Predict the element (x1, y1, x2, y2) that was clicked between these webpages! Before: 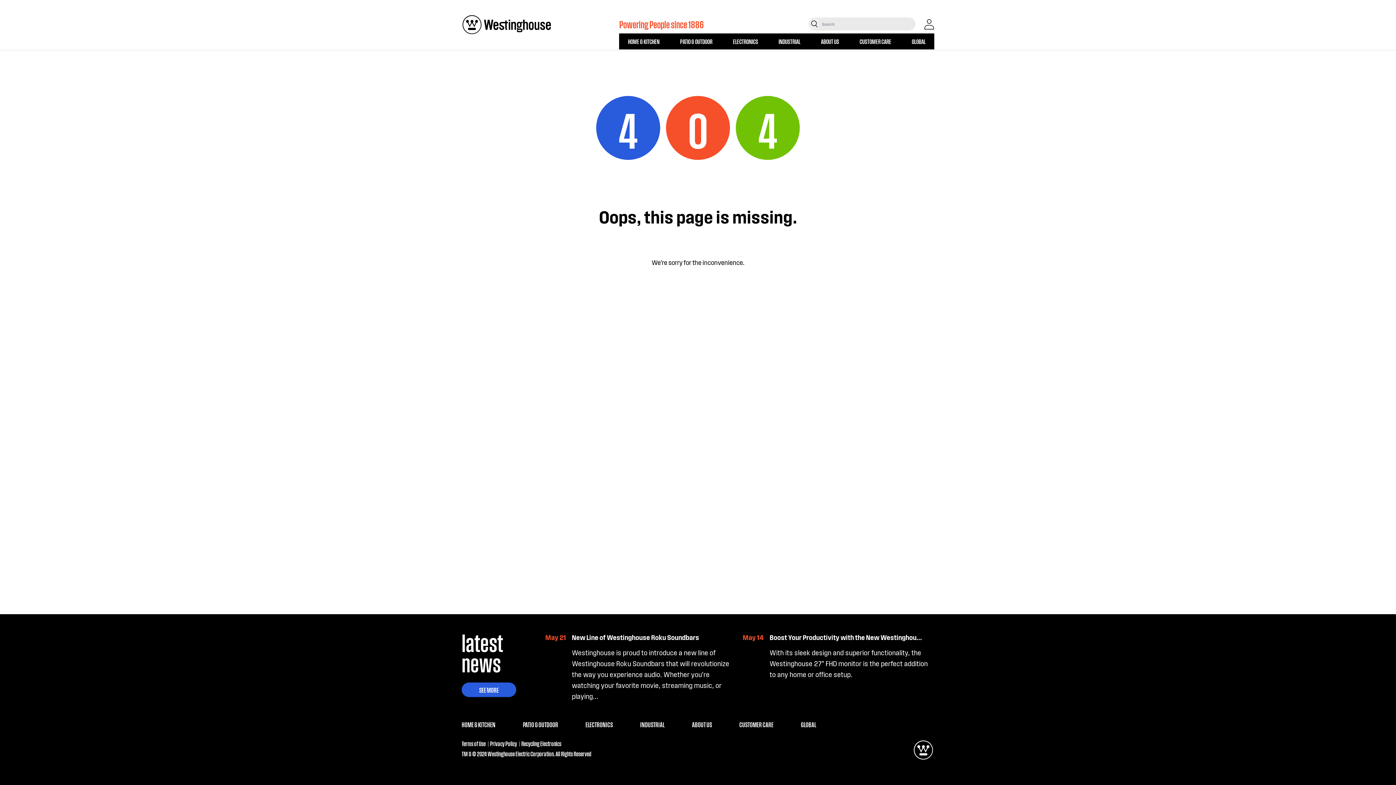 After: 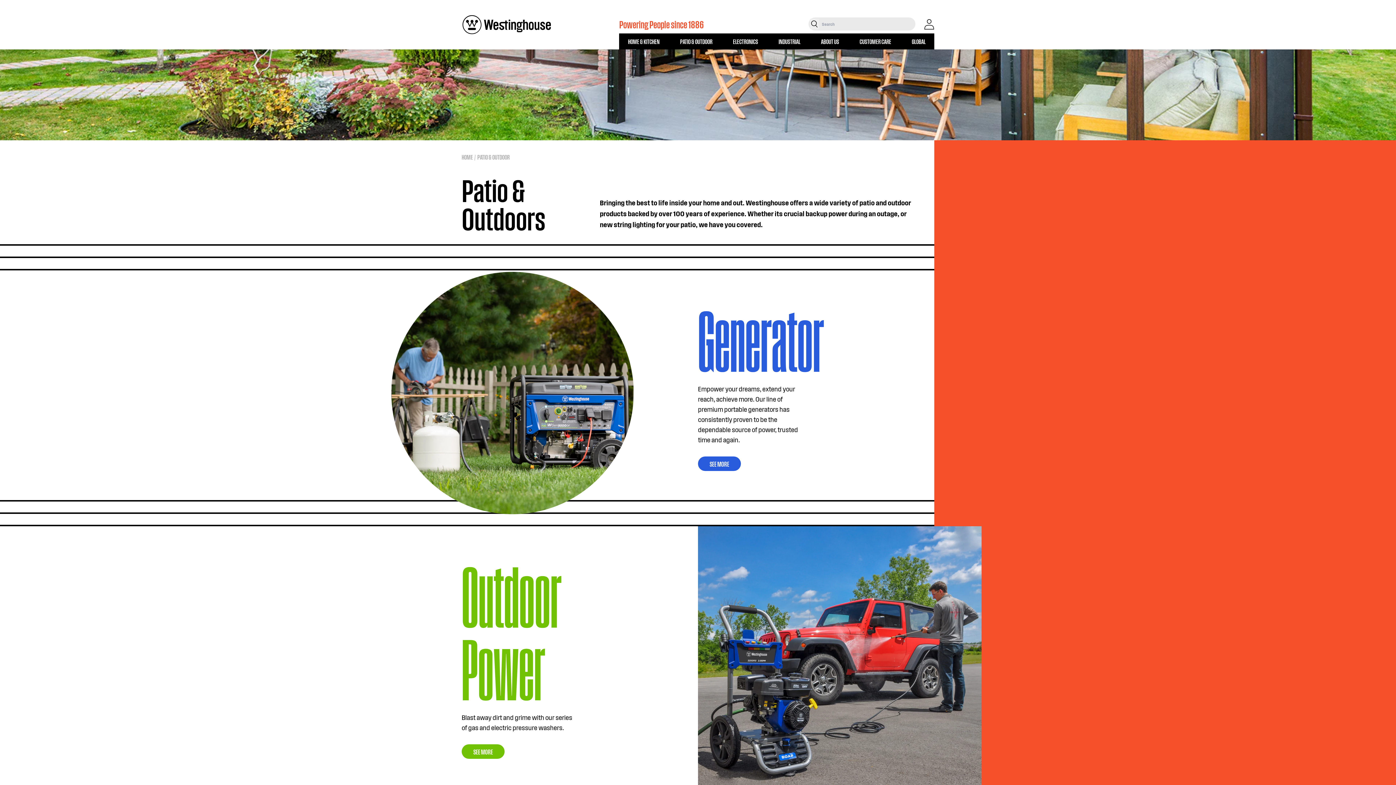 Action: bbox: (523, 720, 558, 729) label: PATIO & OUTDOOR